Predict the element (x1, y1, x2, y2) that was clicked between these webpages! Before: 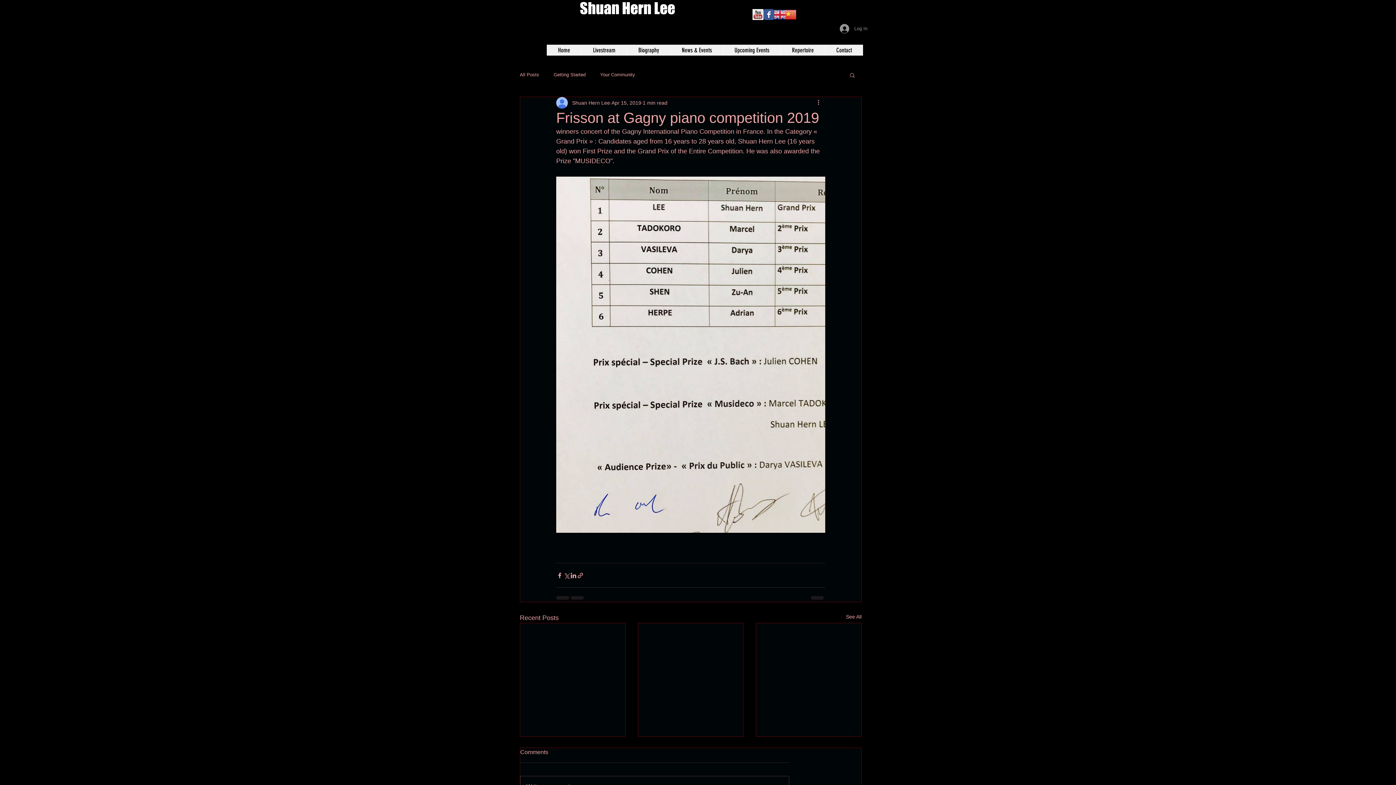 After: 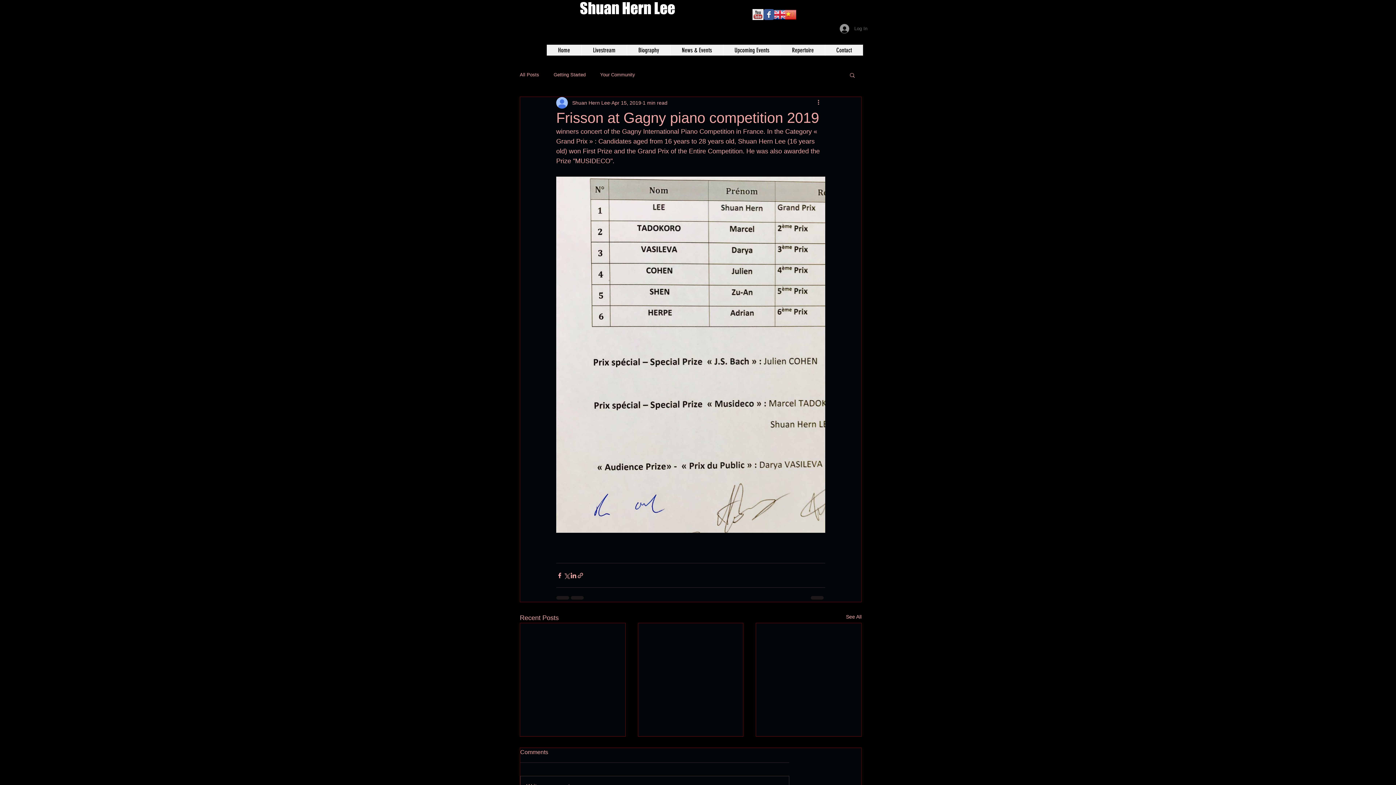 Action: bbox: (834, 21, 872, 35) label: Log In